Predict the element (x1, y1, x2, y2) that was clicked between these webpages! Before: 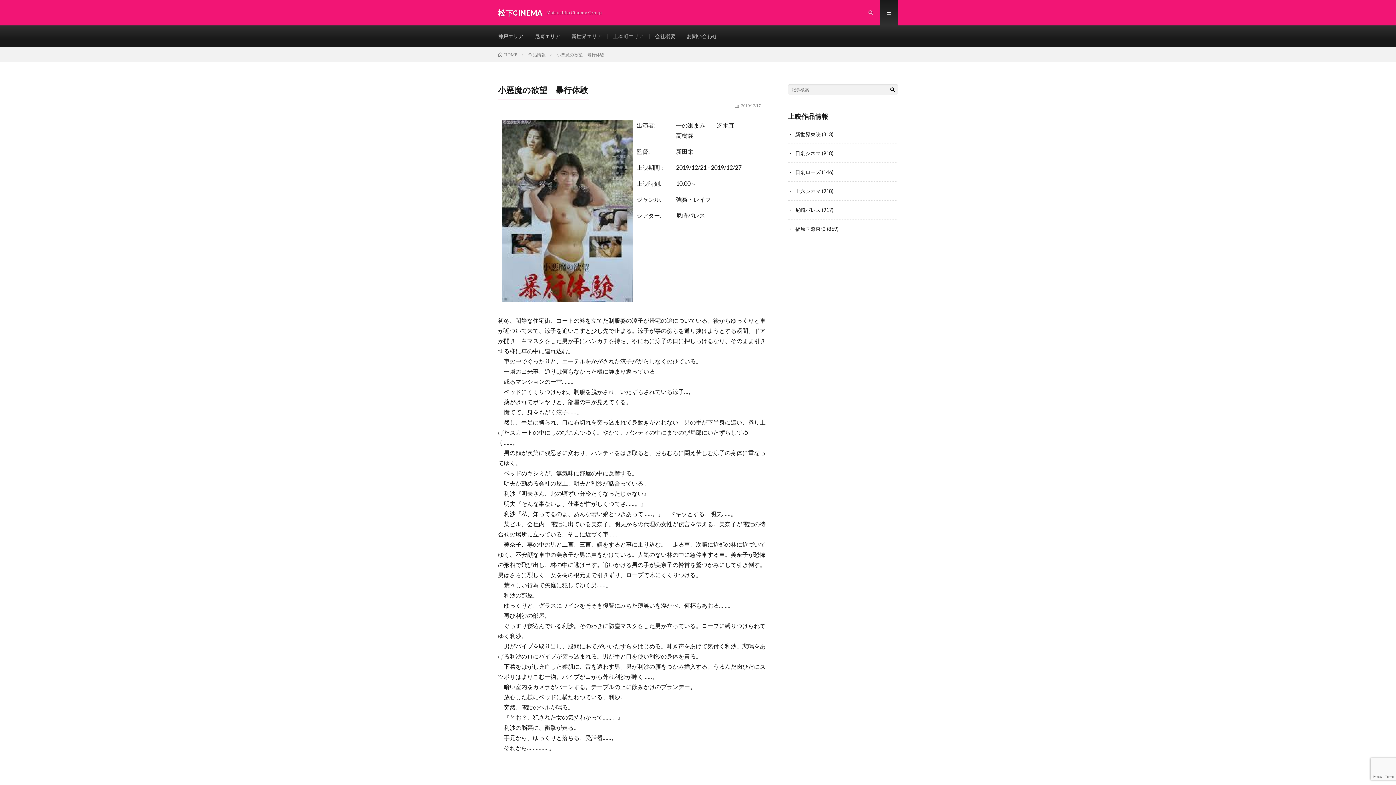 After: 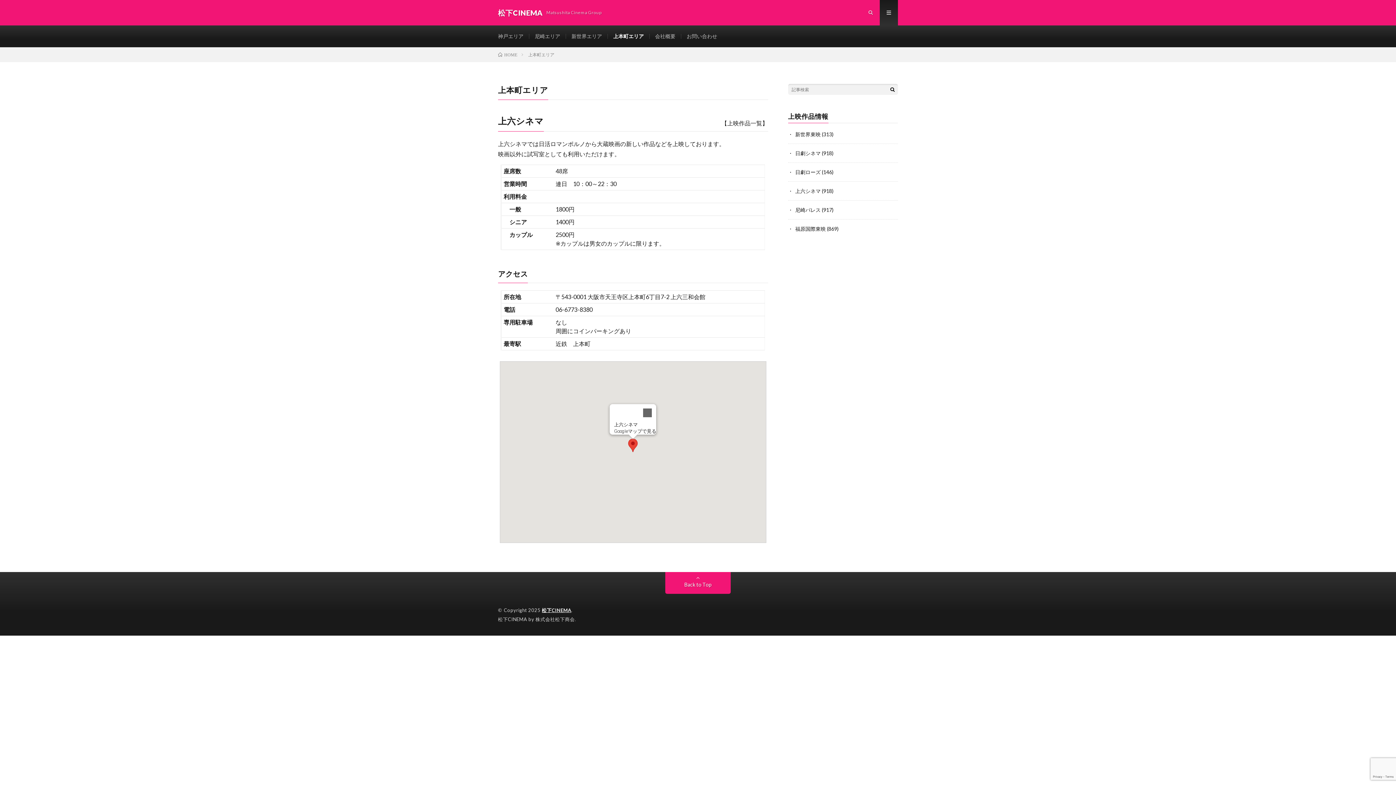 Action: bbox: (613, 33, 644, 39) label: 上本町エリア